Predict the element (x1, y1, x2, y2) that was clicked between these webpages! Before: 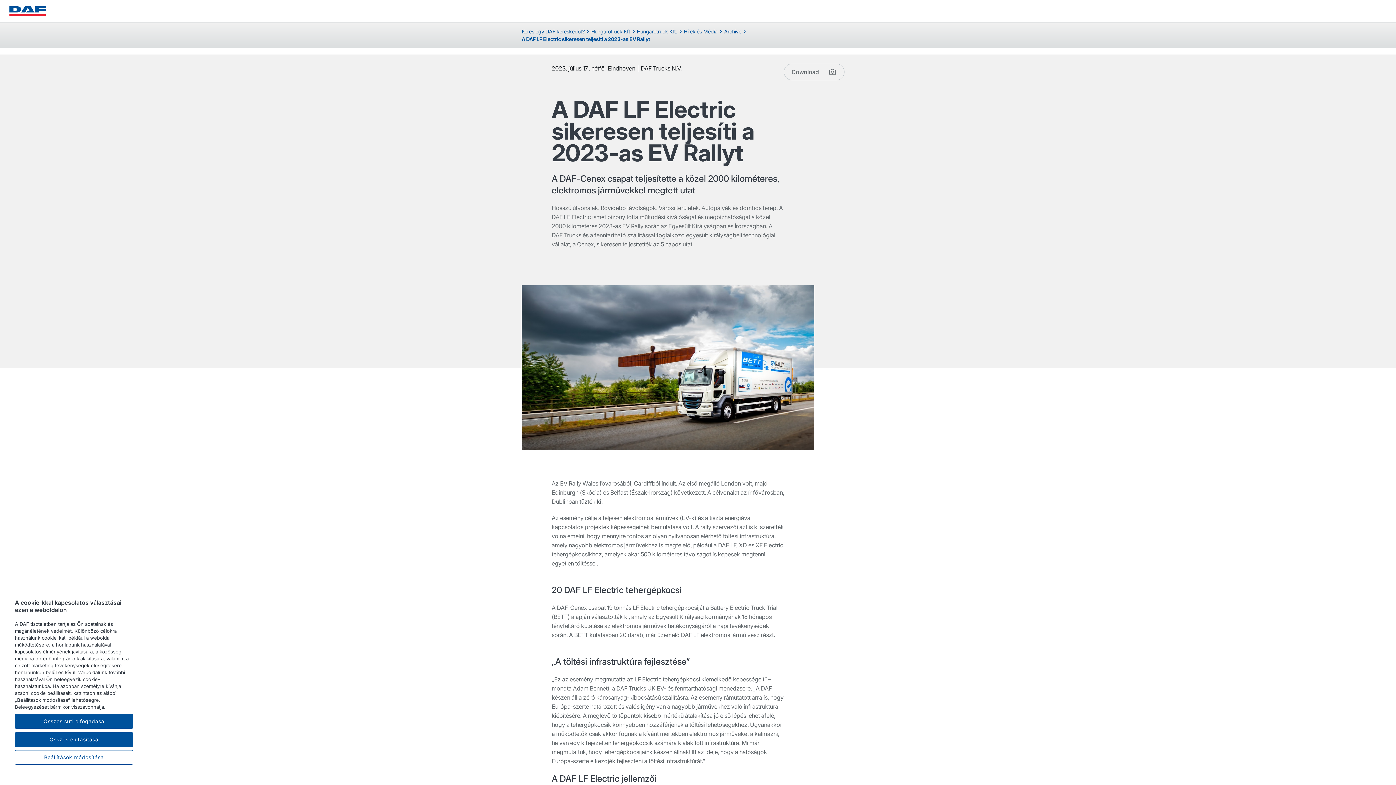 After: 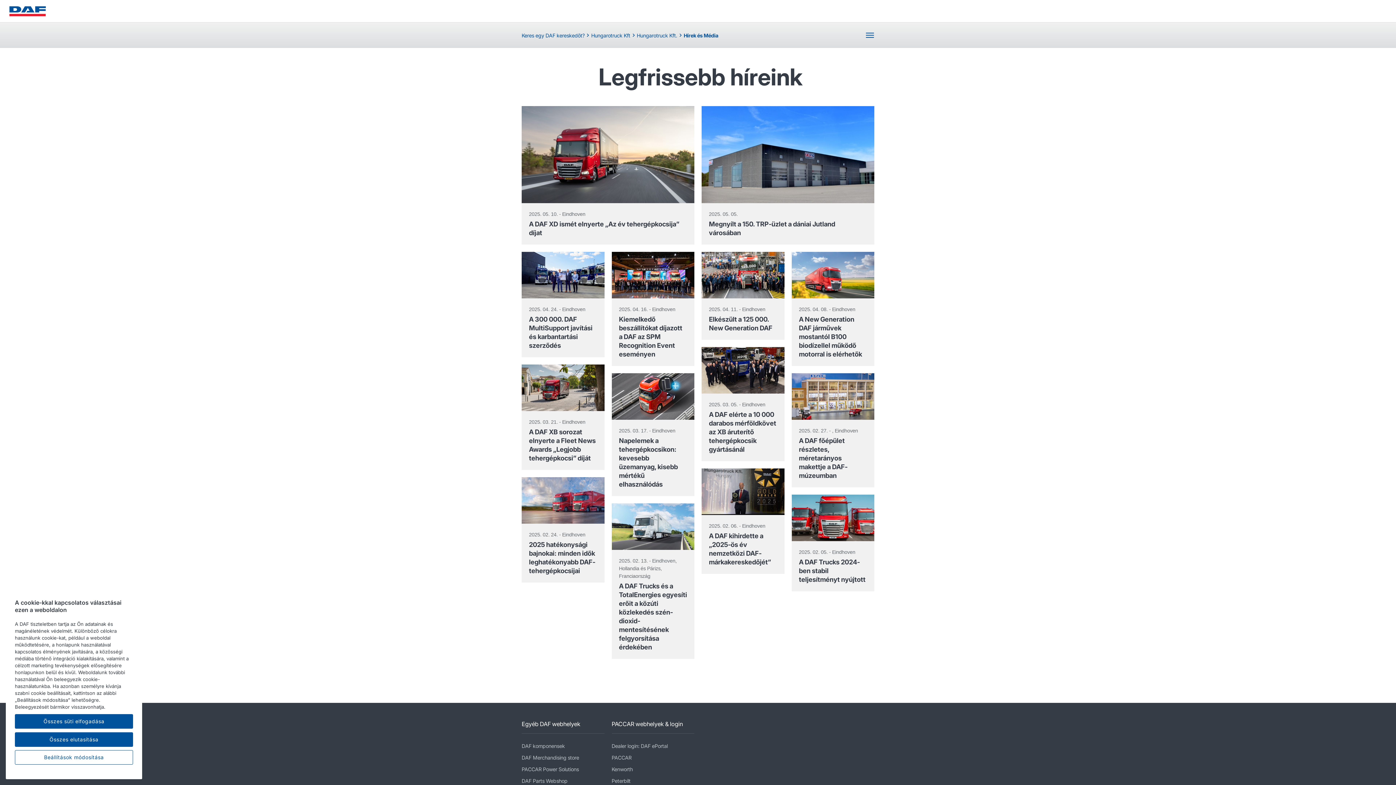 Action: label: Archive bbox: (724, 27, 741, 35)